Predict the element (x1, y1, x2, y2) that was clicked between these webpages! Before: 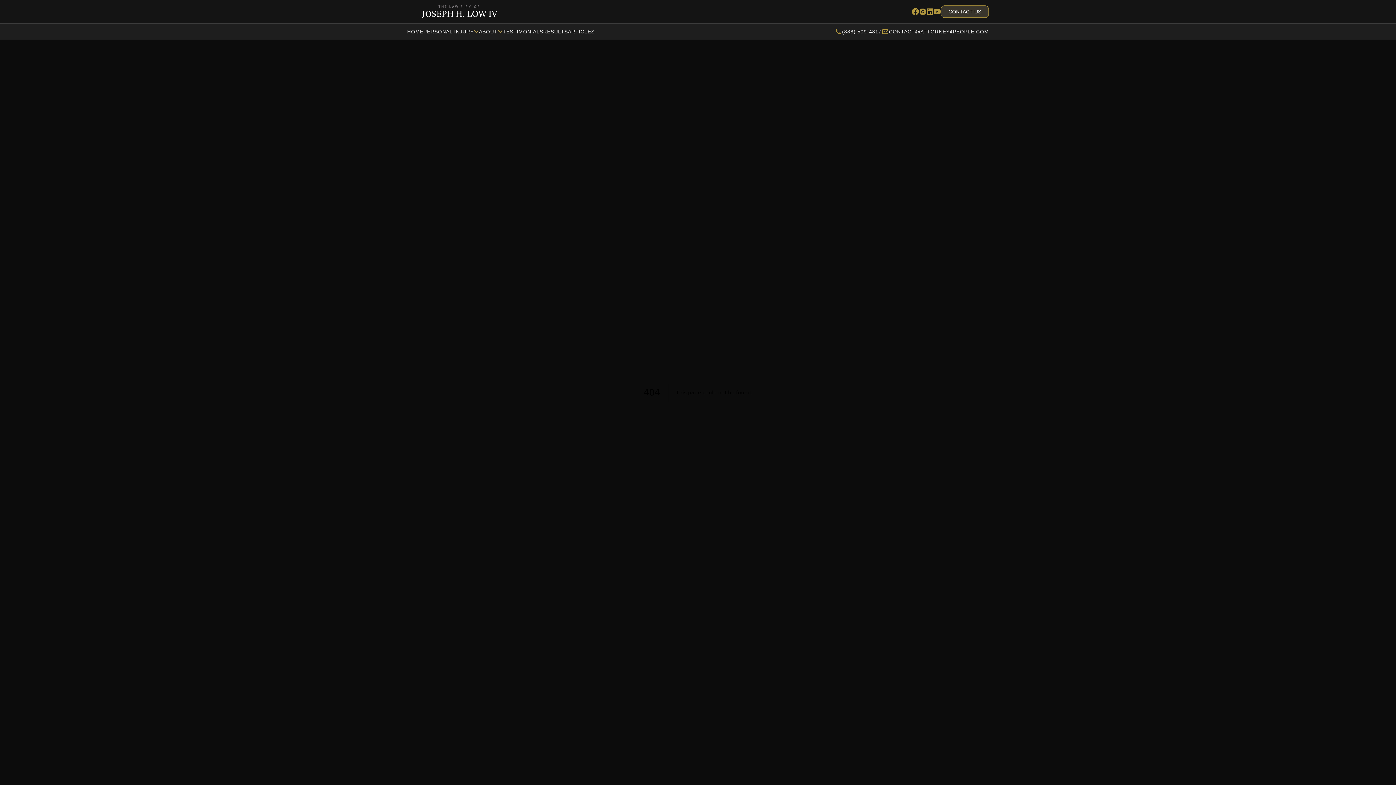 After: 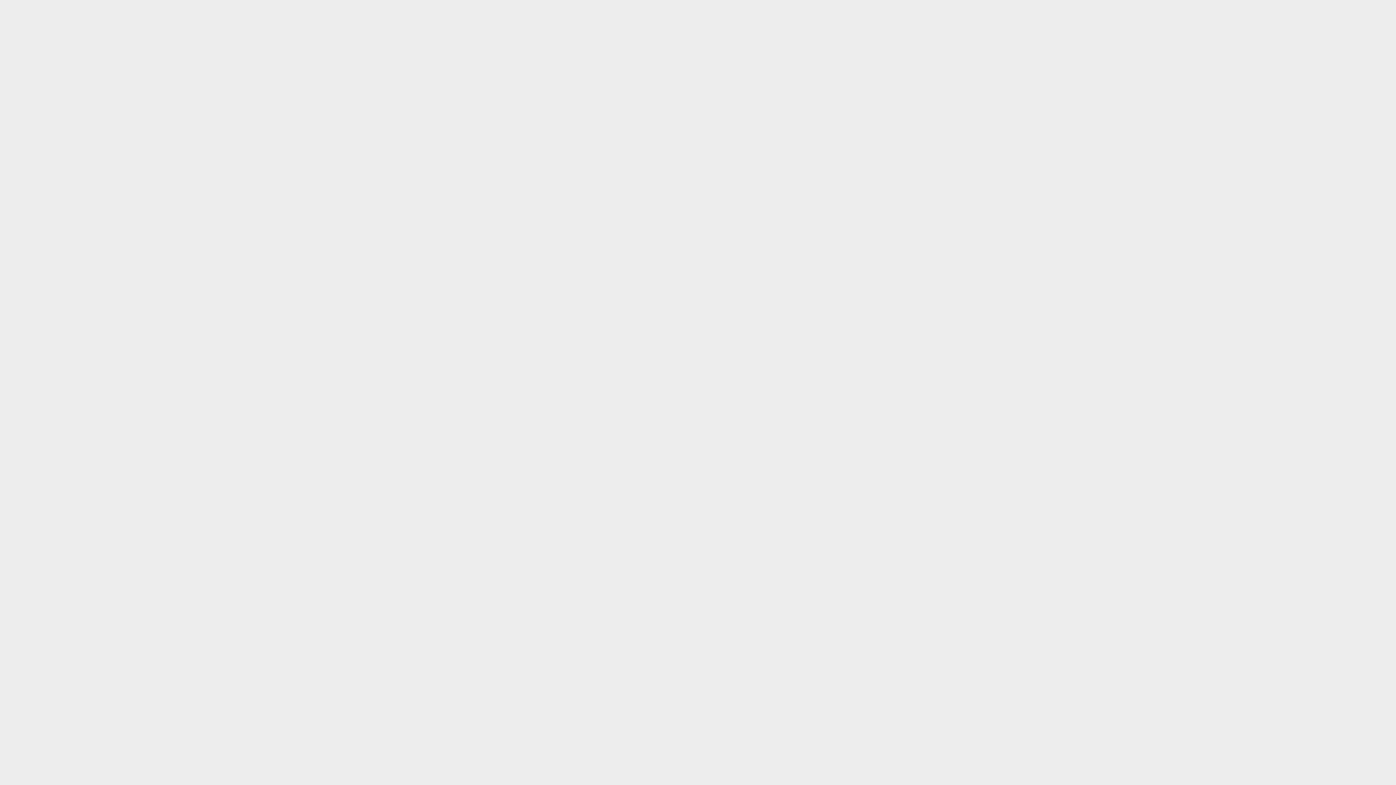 Action: bbox: (543, 28, 568, 34) label: RESULTS